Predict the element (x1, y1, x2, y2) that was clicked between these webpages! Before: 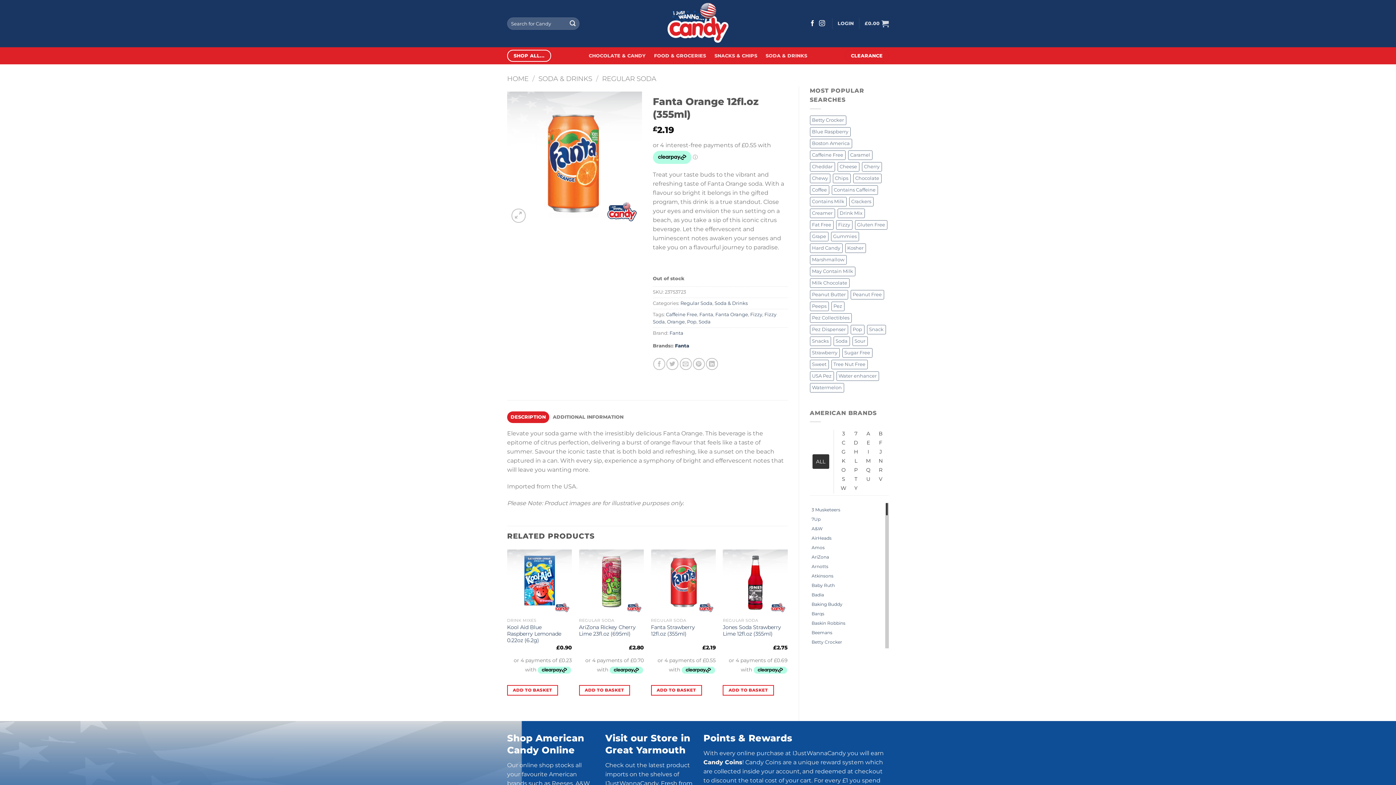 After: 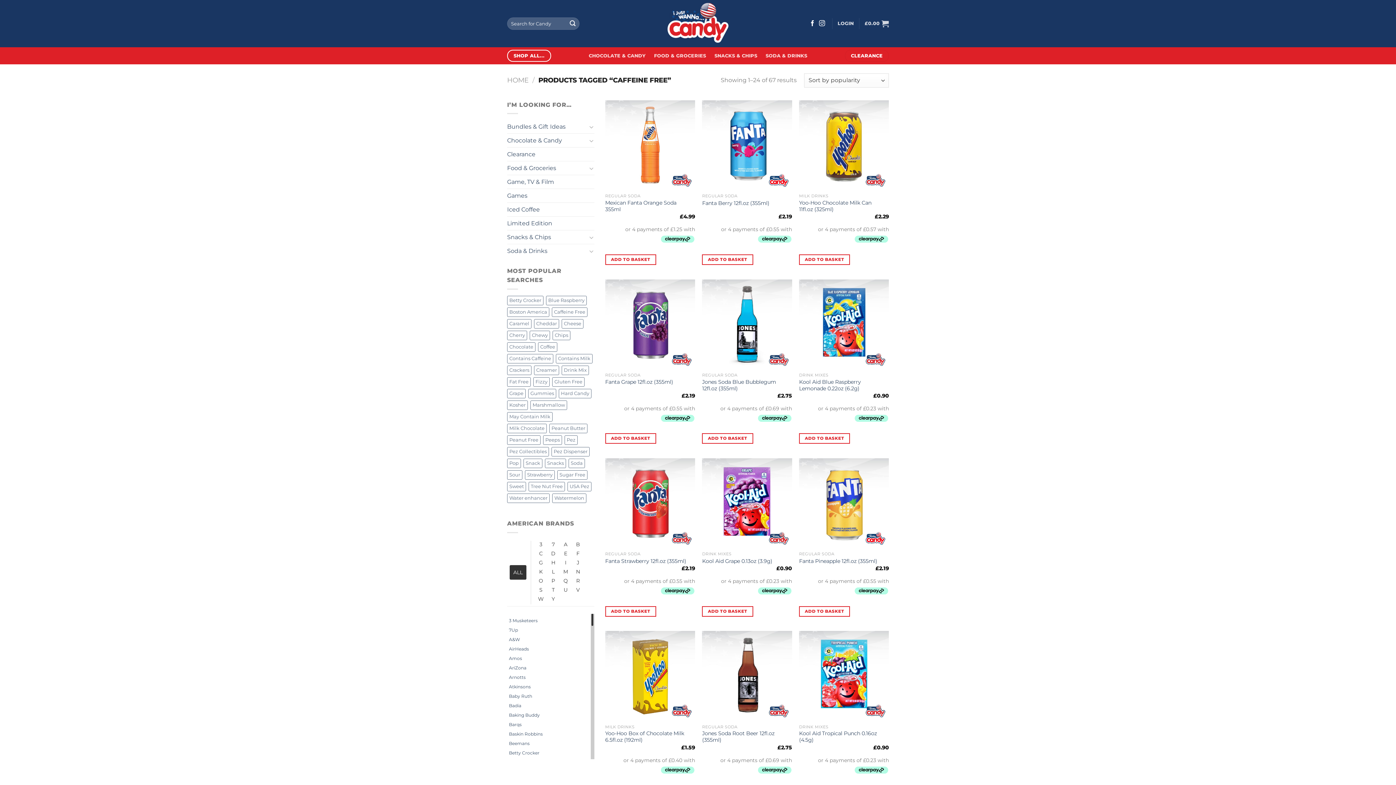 Action: label: Caffeine Free (90 products) bbox: (810, 150, 845, 159)